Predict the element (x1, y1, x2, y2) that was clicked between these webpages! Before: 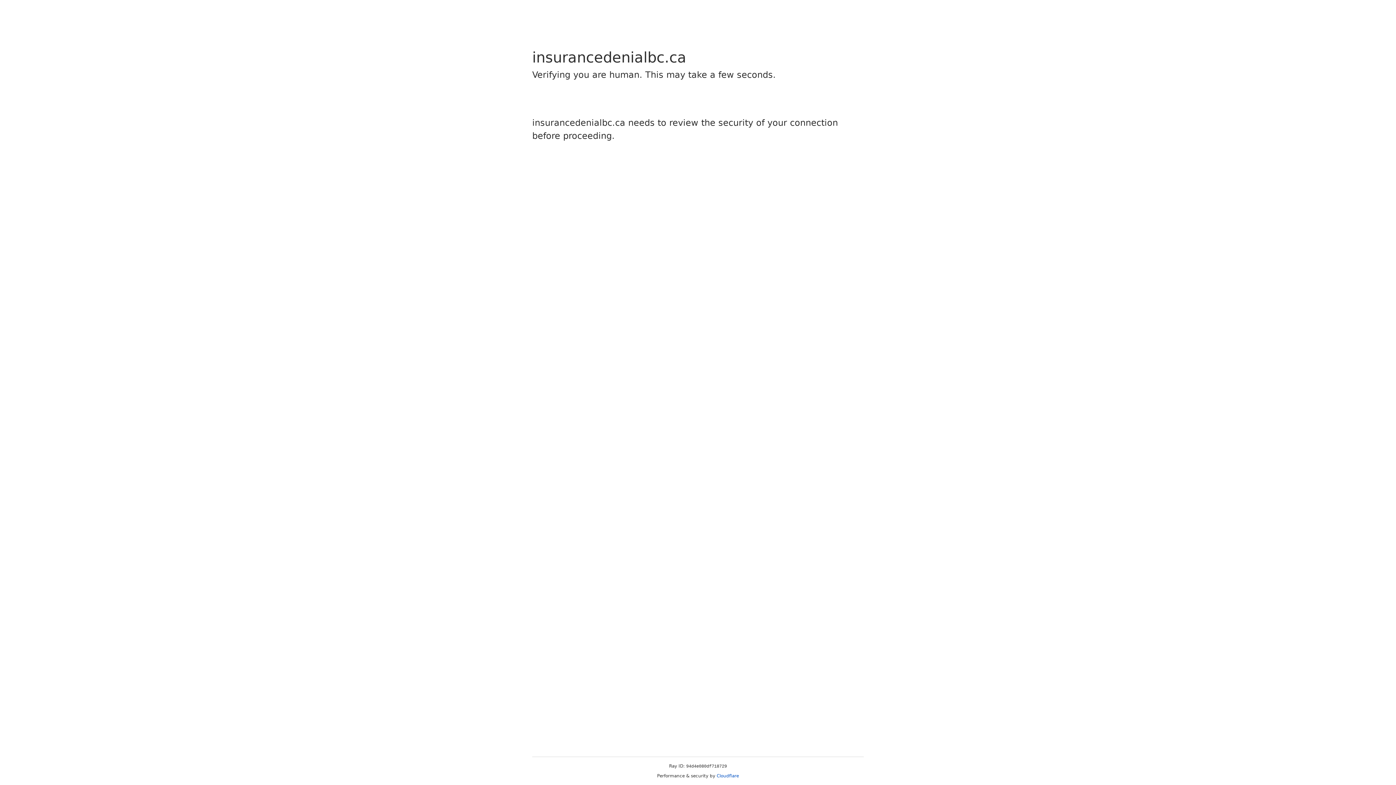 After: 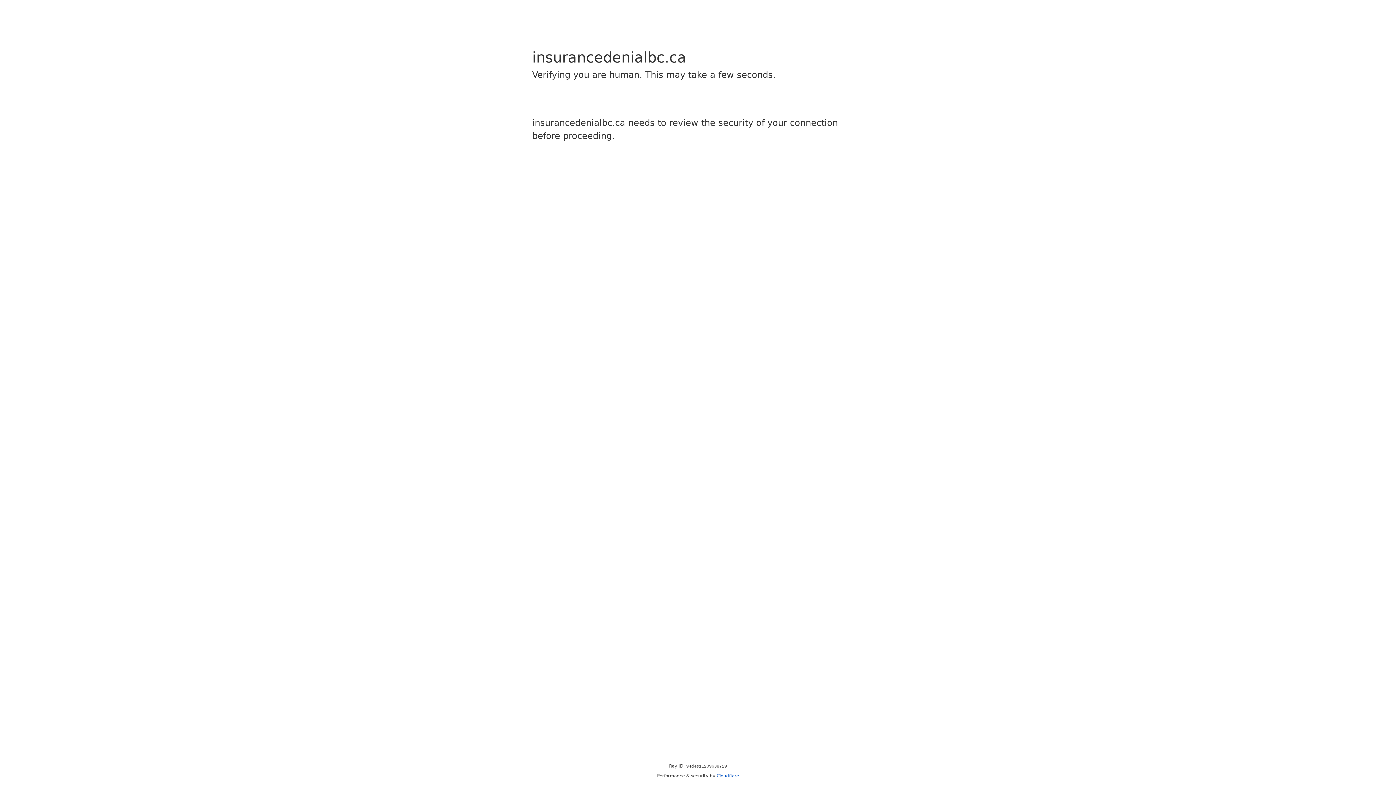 Action: label: Cloudflare bbox: (716, 773, 739, 778)